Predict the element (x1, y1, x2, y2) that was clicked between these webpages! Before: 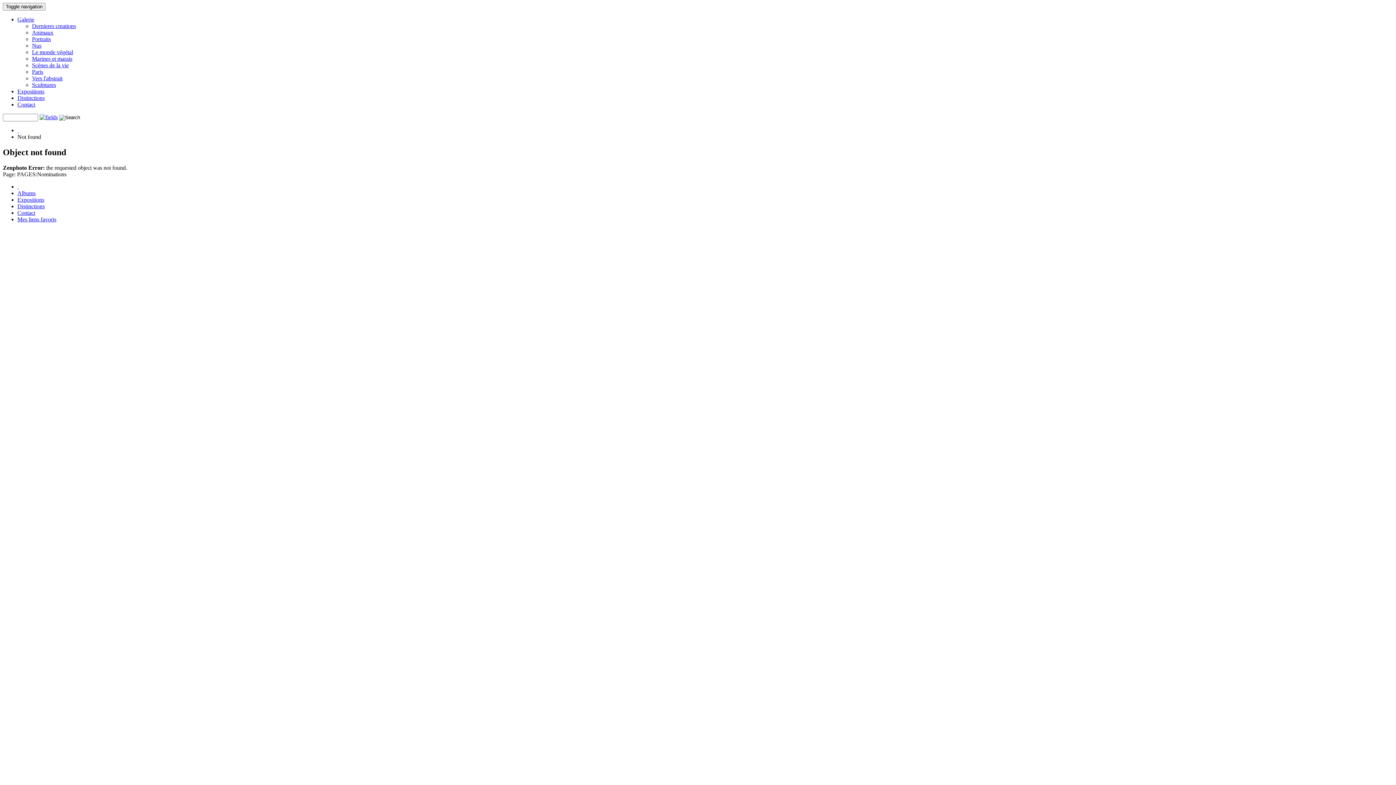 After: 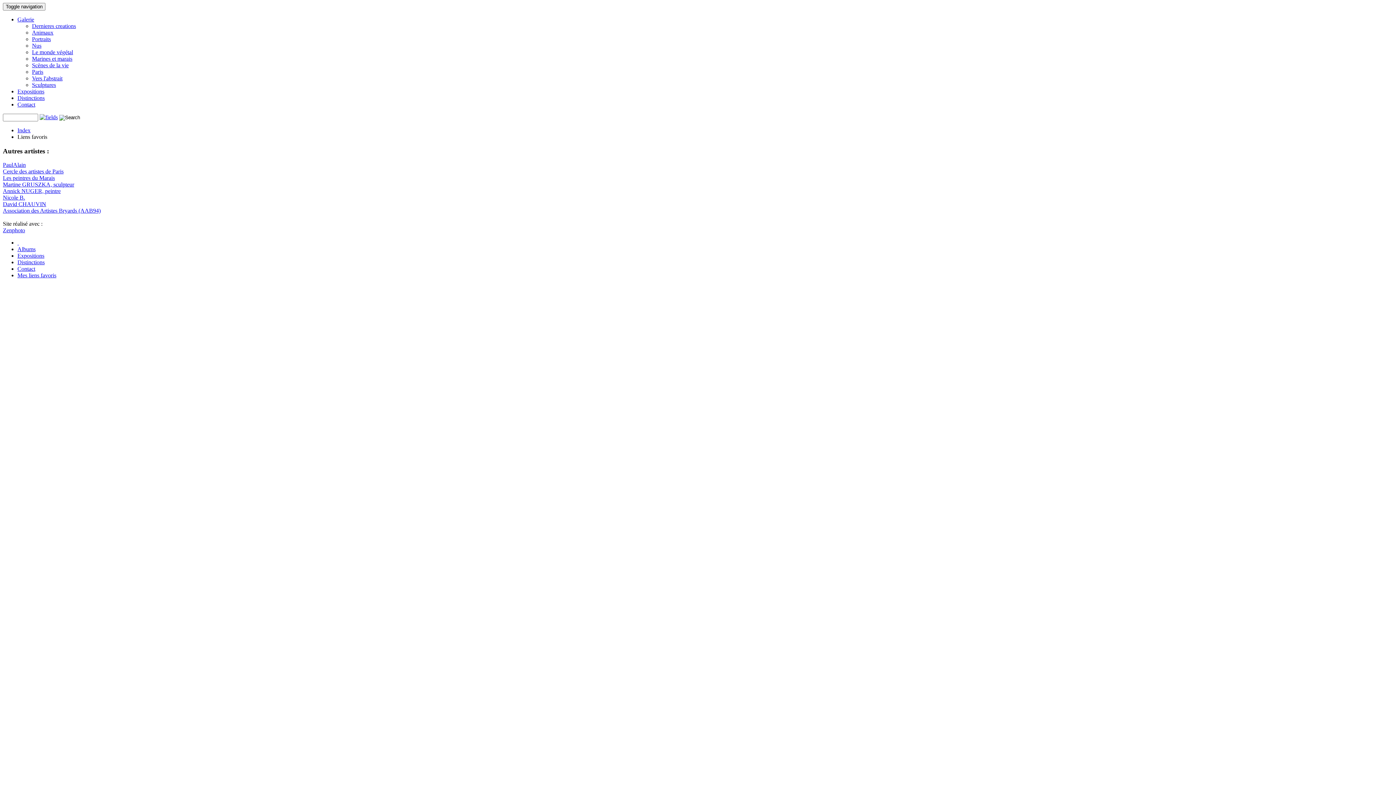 Action: label: Mes liens favoris bbox: (17, 216, 56, 222)